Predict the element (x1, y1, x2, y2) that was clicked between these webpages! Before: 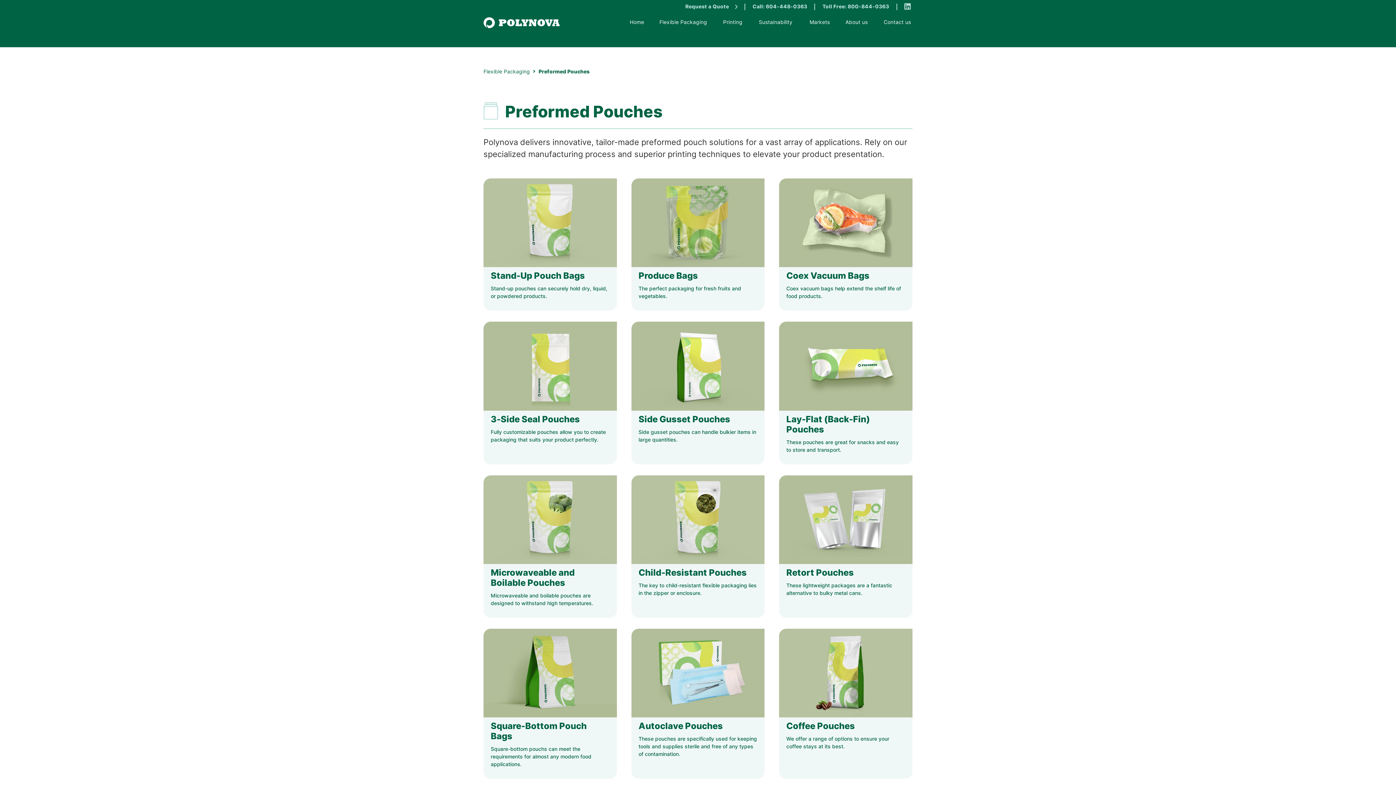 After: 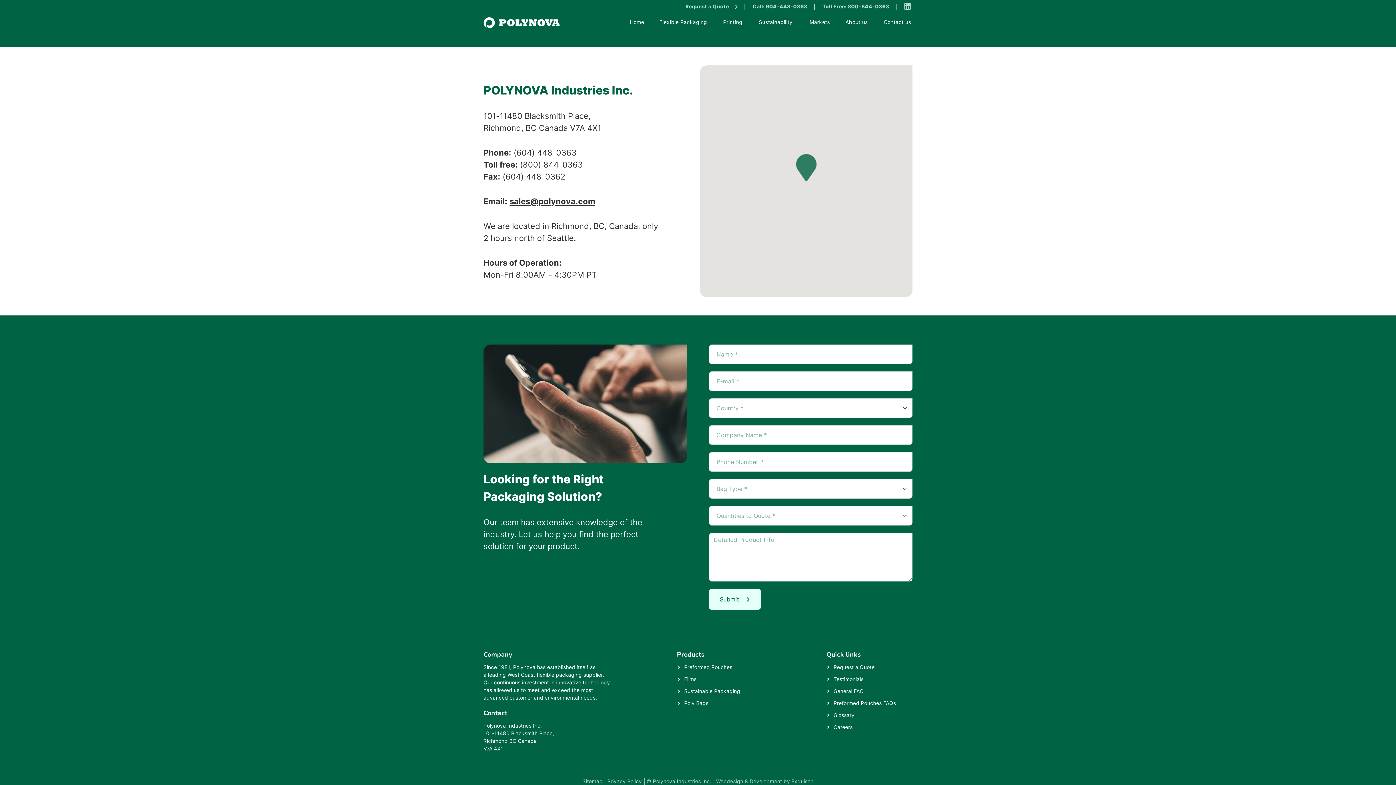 Action: bbox: (878, 15, 912, 30) label: Contact us